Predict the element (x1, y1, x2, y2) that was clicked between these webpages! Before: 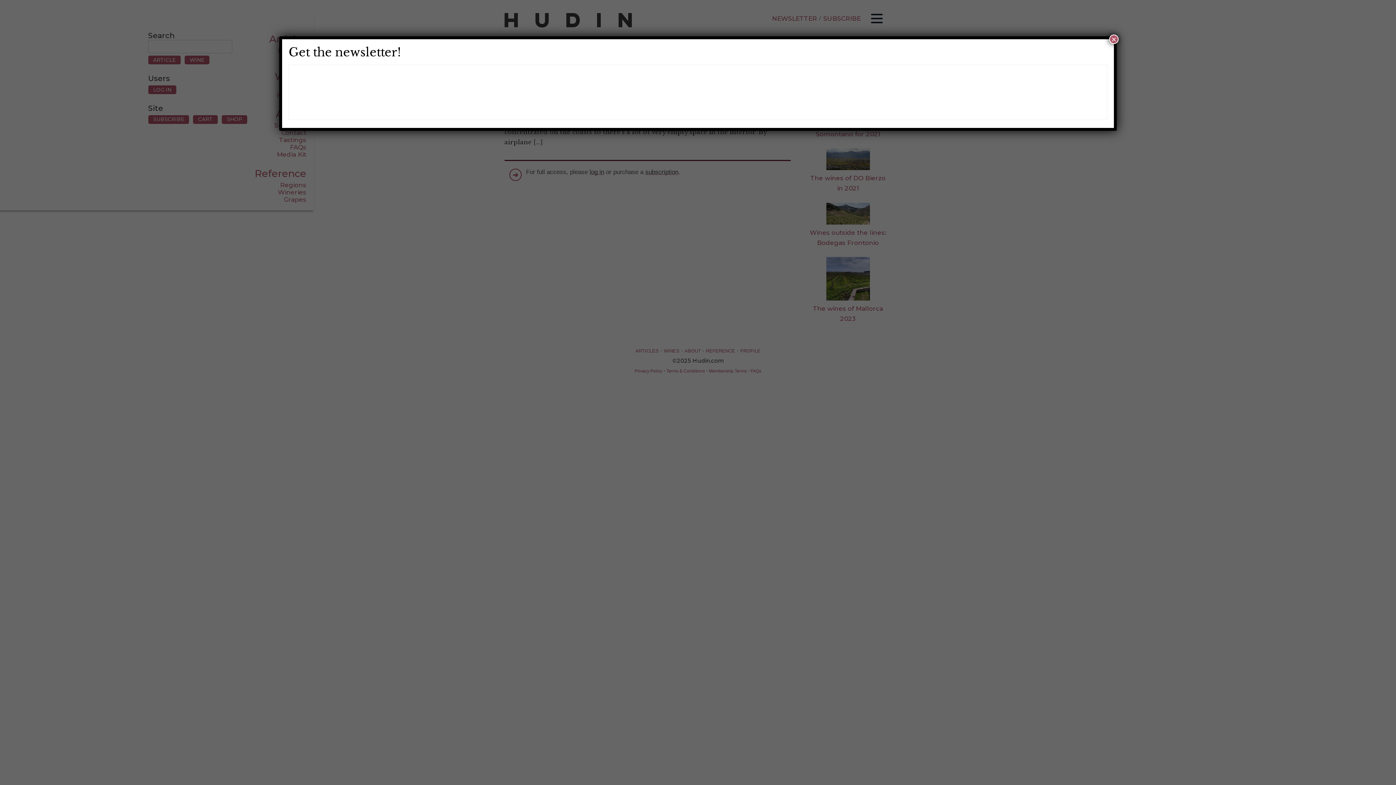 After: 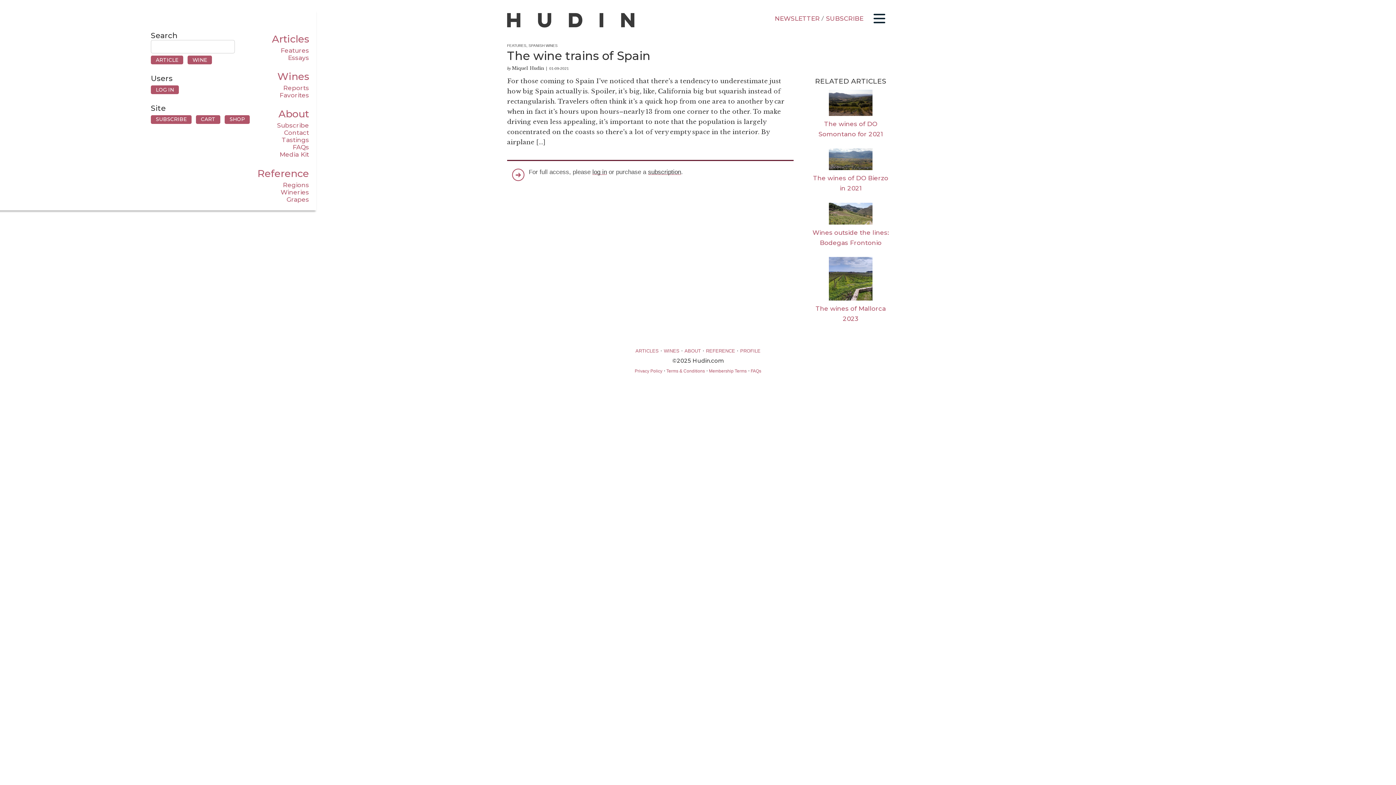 Action: bbox: (1109, 34, 1118, 44) label: Close